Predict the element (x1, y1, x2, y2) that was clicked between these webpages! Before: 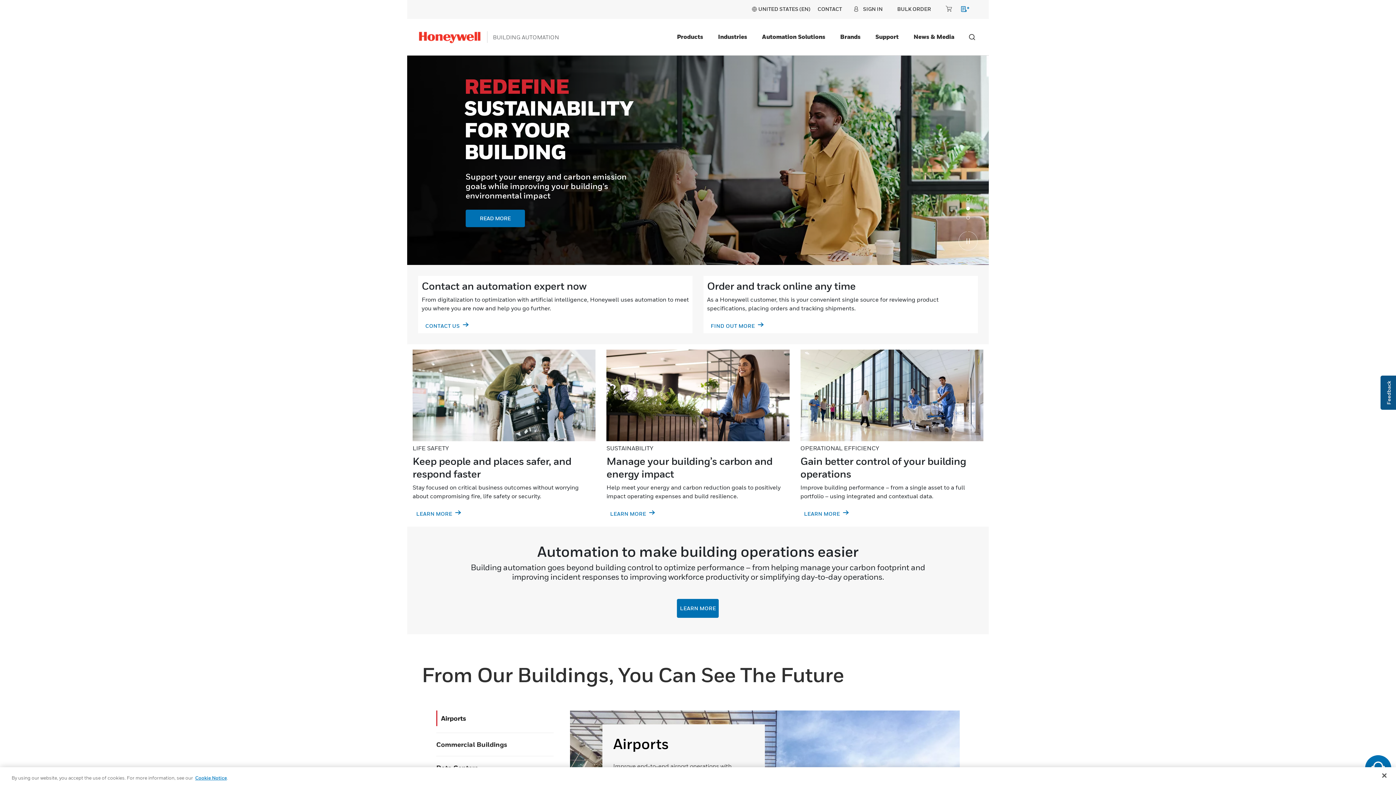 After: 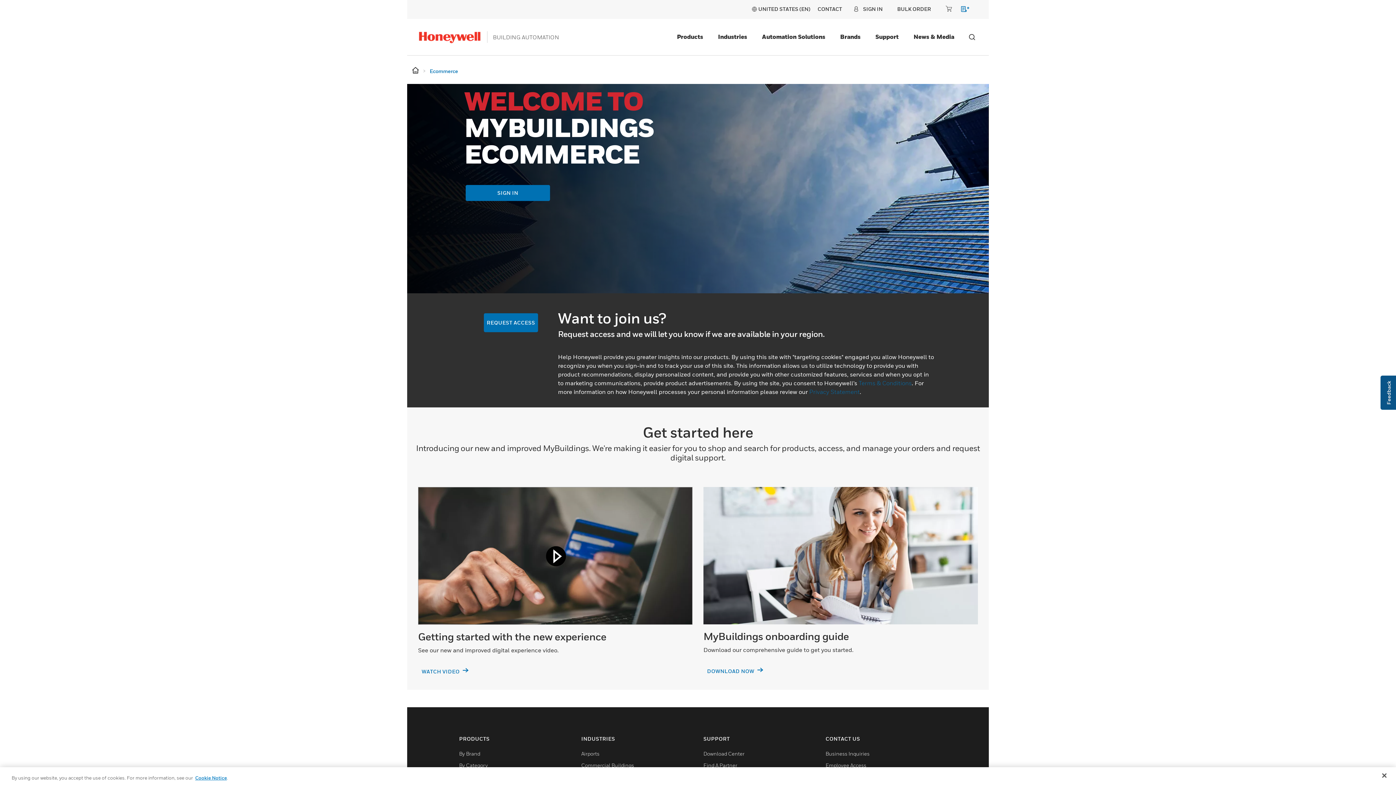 Action: bbox: (710, 322, 763, 329) label: FIND OUT MORE 